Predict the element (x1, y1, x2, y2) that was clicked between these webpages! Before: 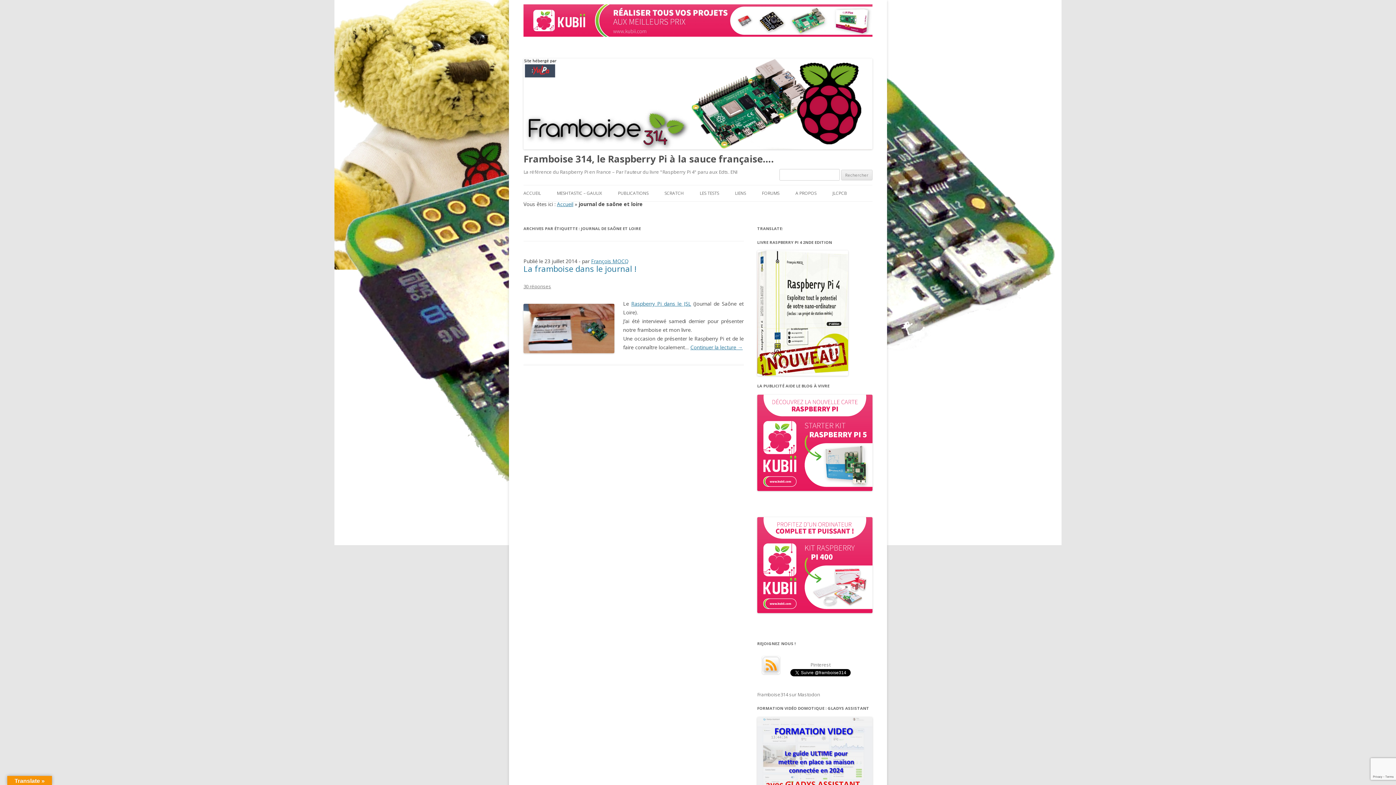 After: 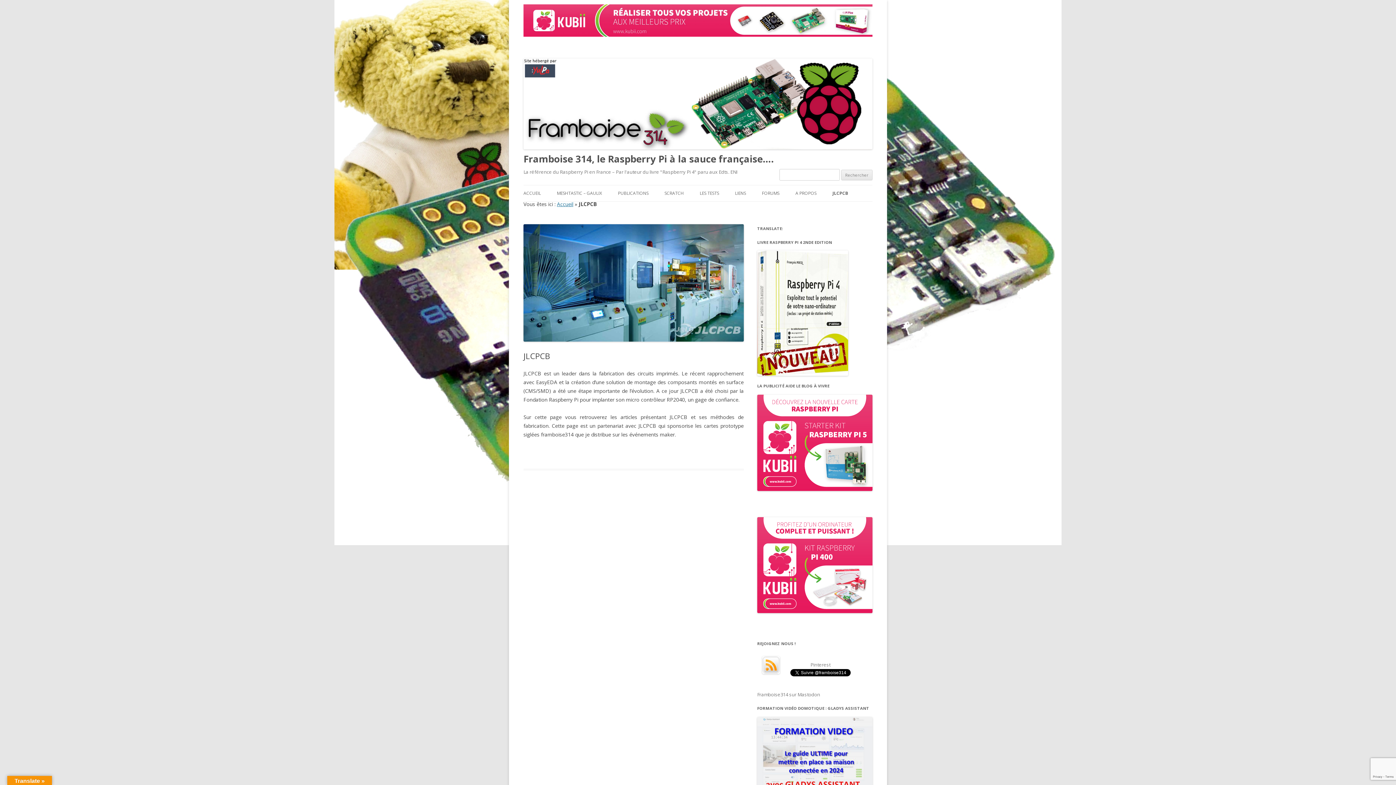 Action: bbox: (832, 185, 847, 201) label: JLCPCB